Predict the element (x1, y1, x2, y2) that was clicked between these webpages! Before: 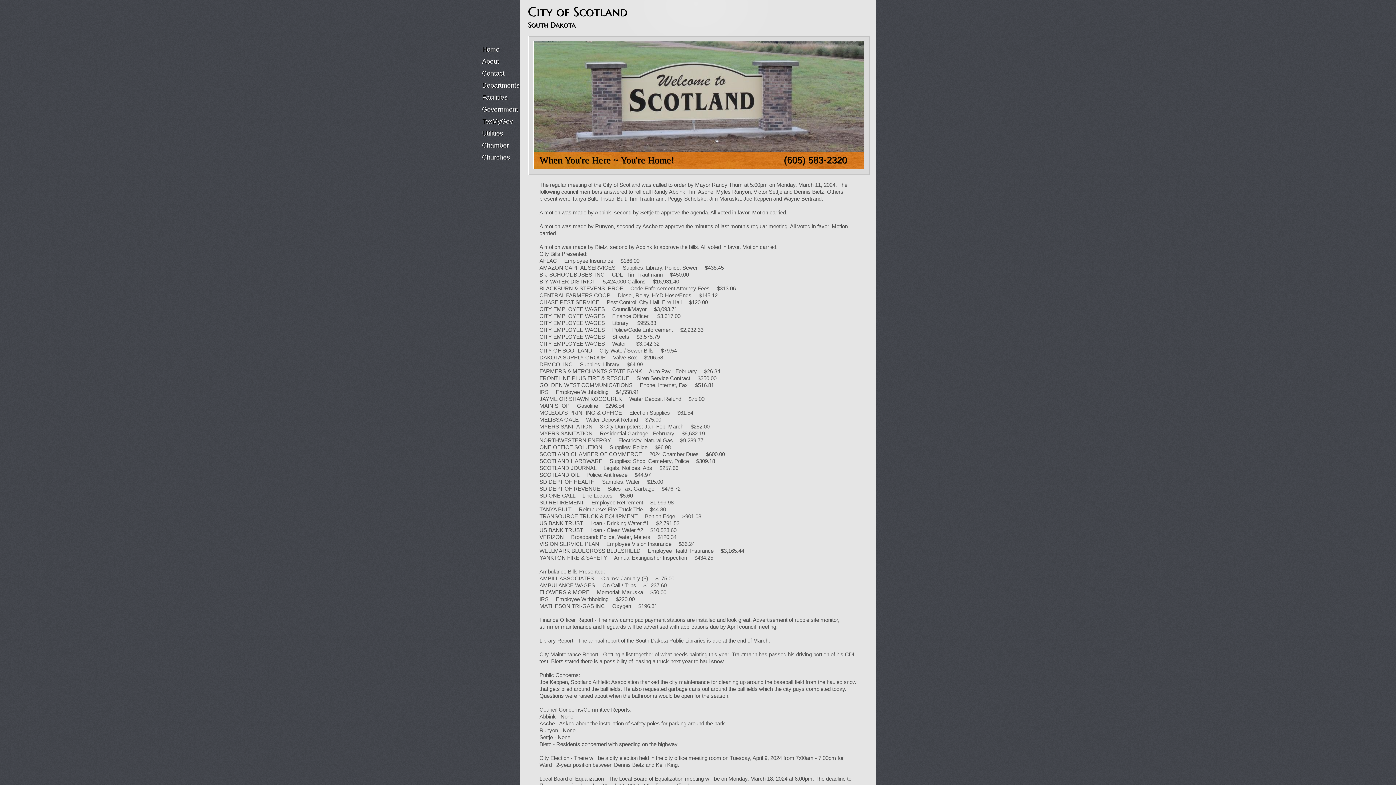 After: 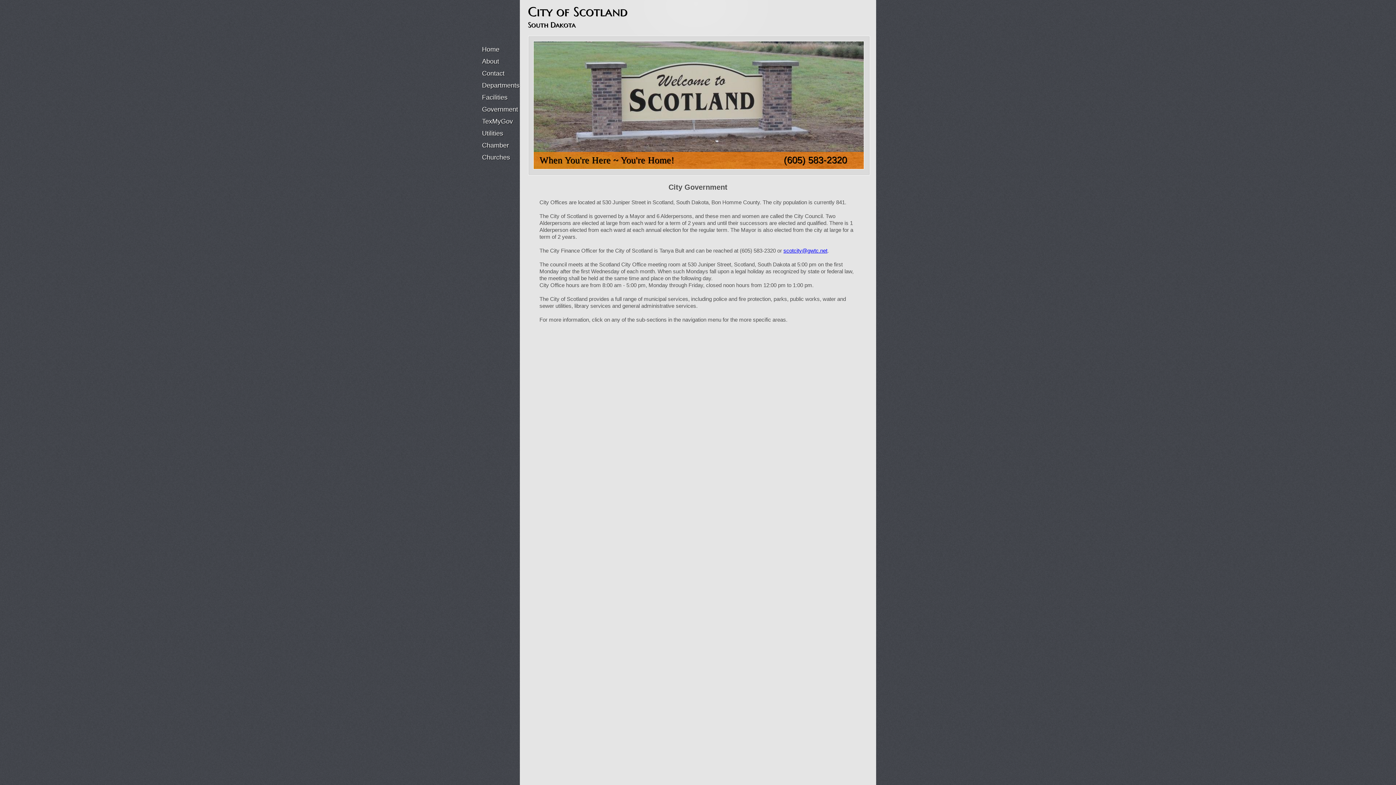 Action: label: Government bbox: (474, 103, 526, 115)